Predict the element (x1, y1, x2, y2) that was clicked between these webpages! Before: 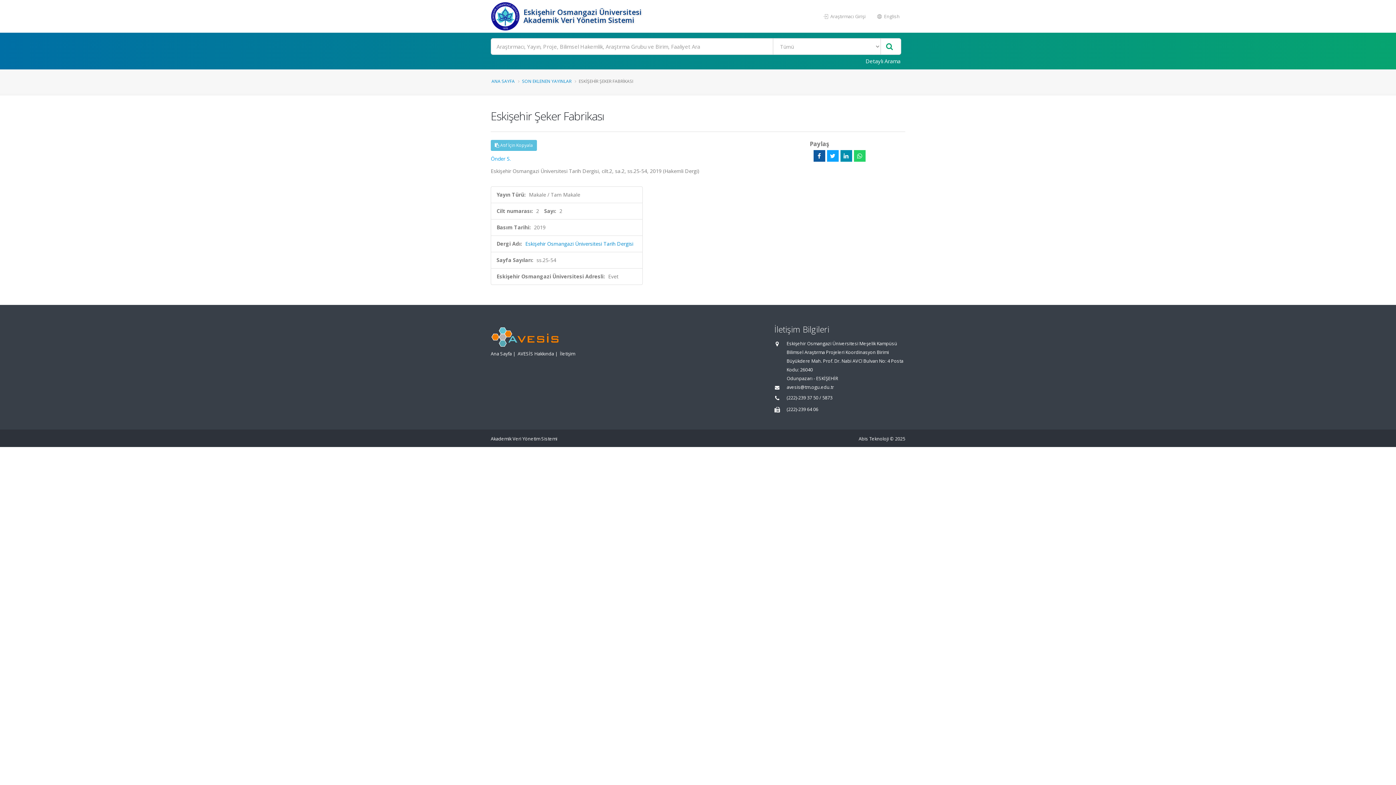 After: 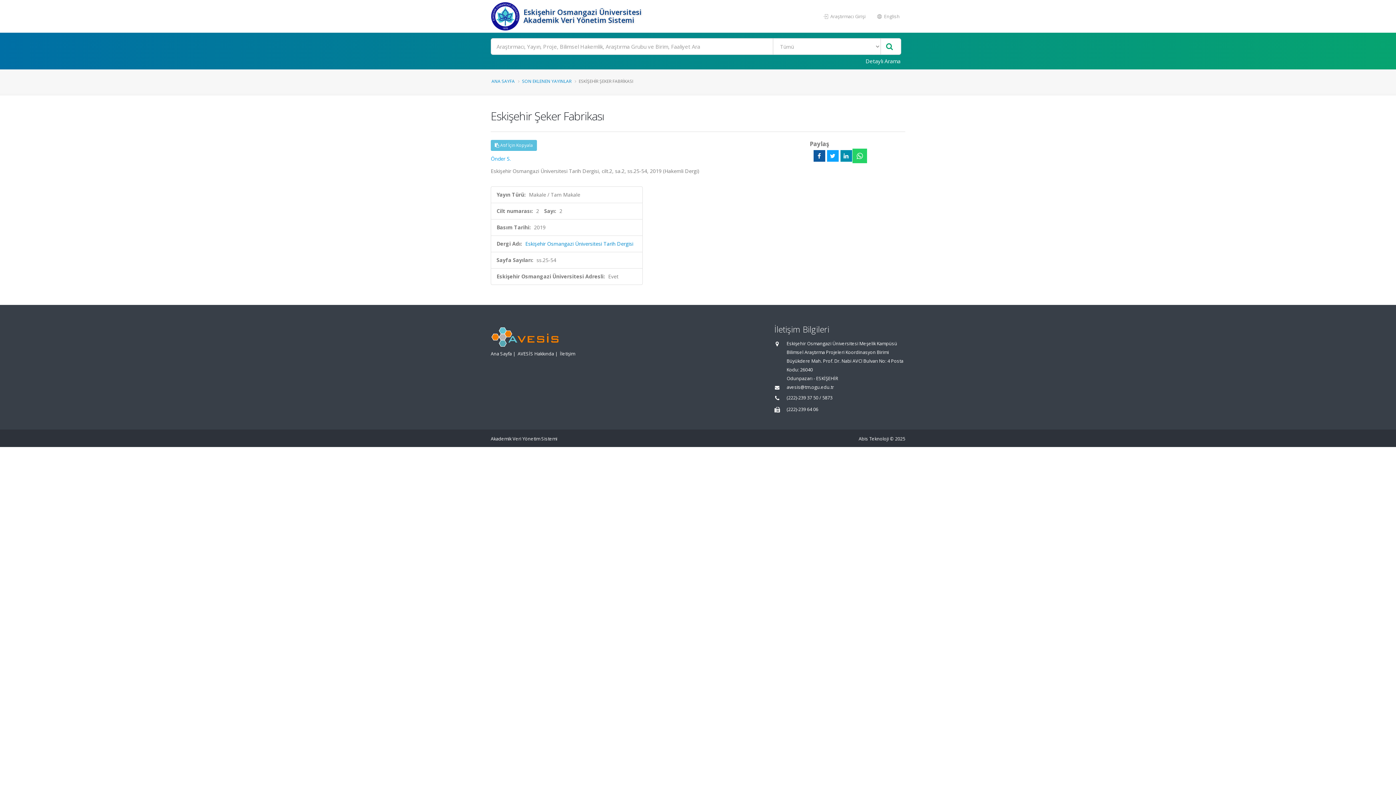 Action: bbox: (854, 150, 865, 161)